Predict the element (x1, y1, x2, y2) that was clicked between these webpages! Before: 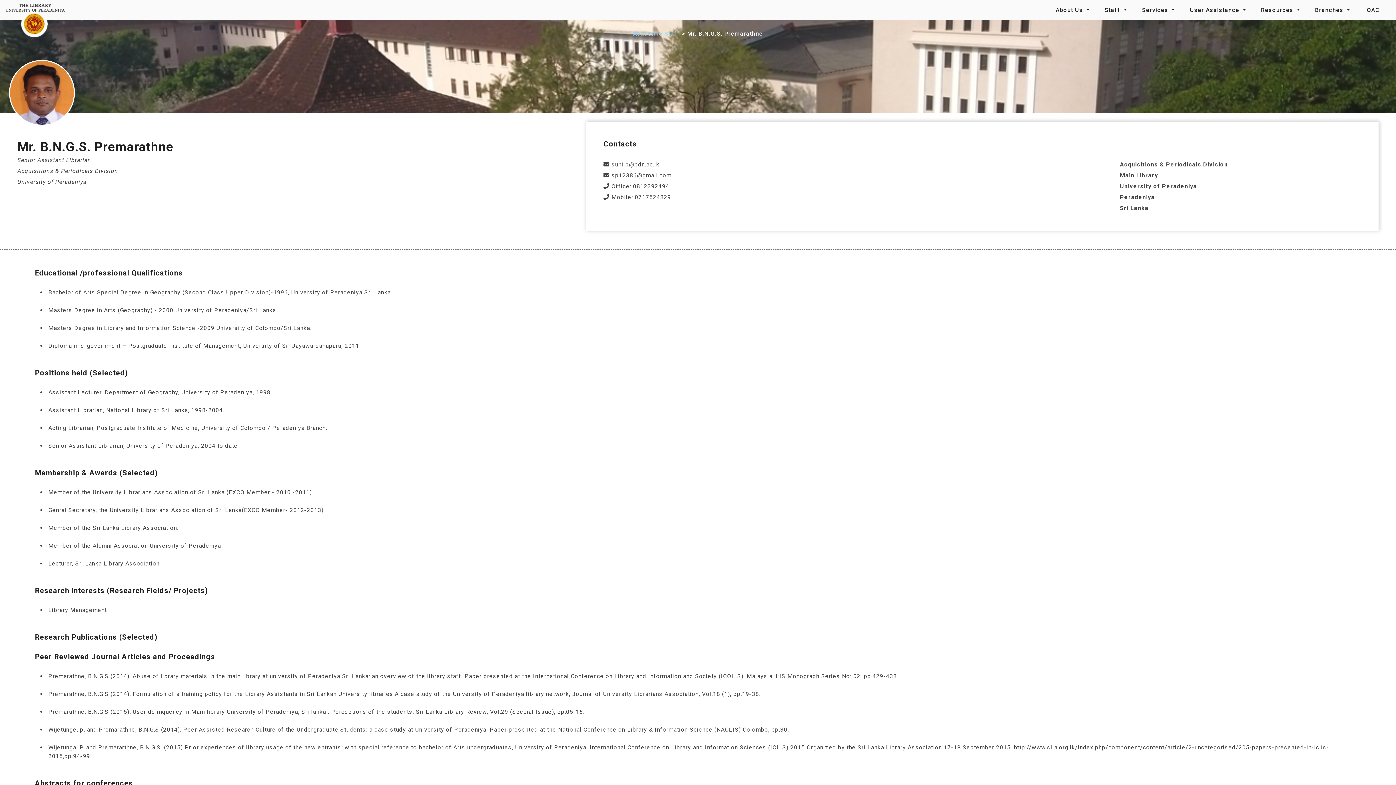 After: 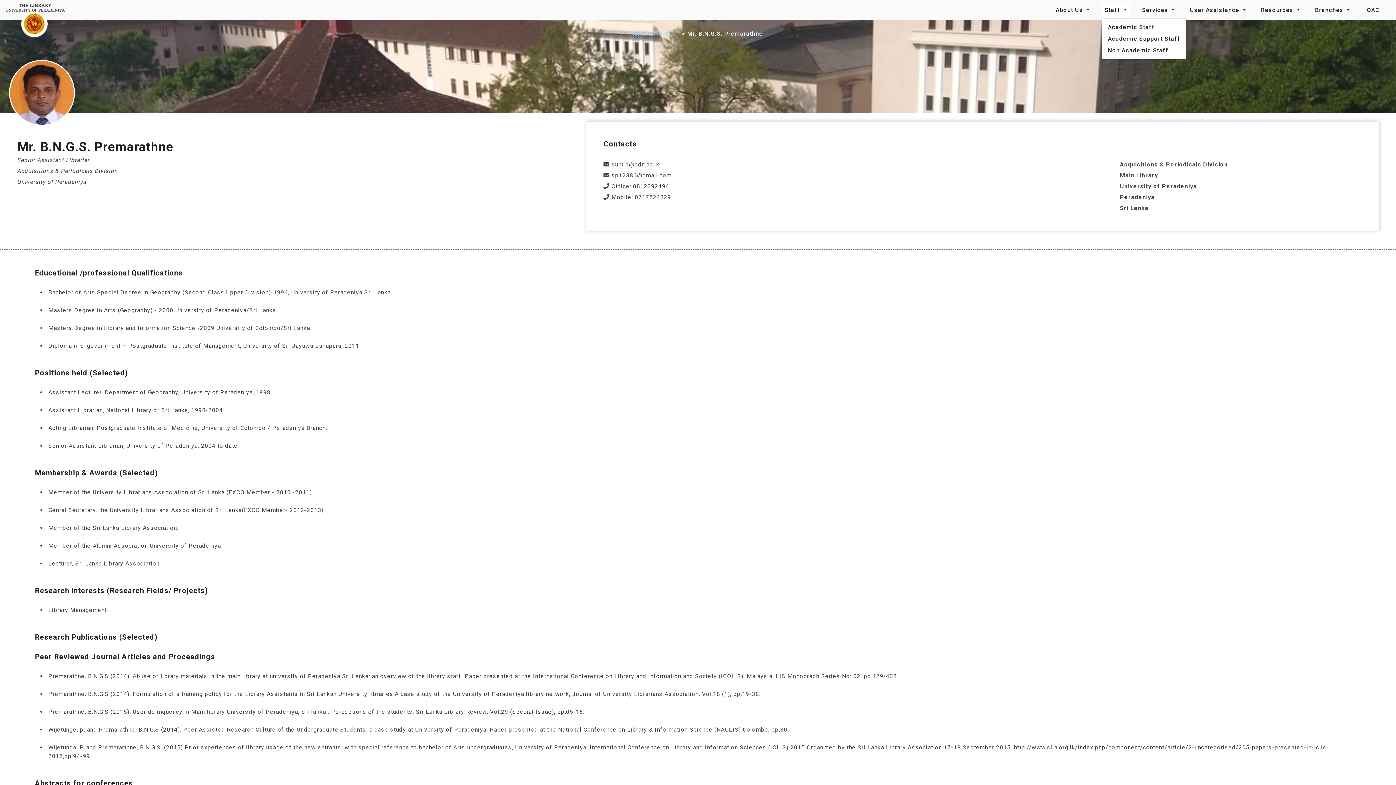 Action: bbox: (1102, 2, 1130, 17) label: Staff 